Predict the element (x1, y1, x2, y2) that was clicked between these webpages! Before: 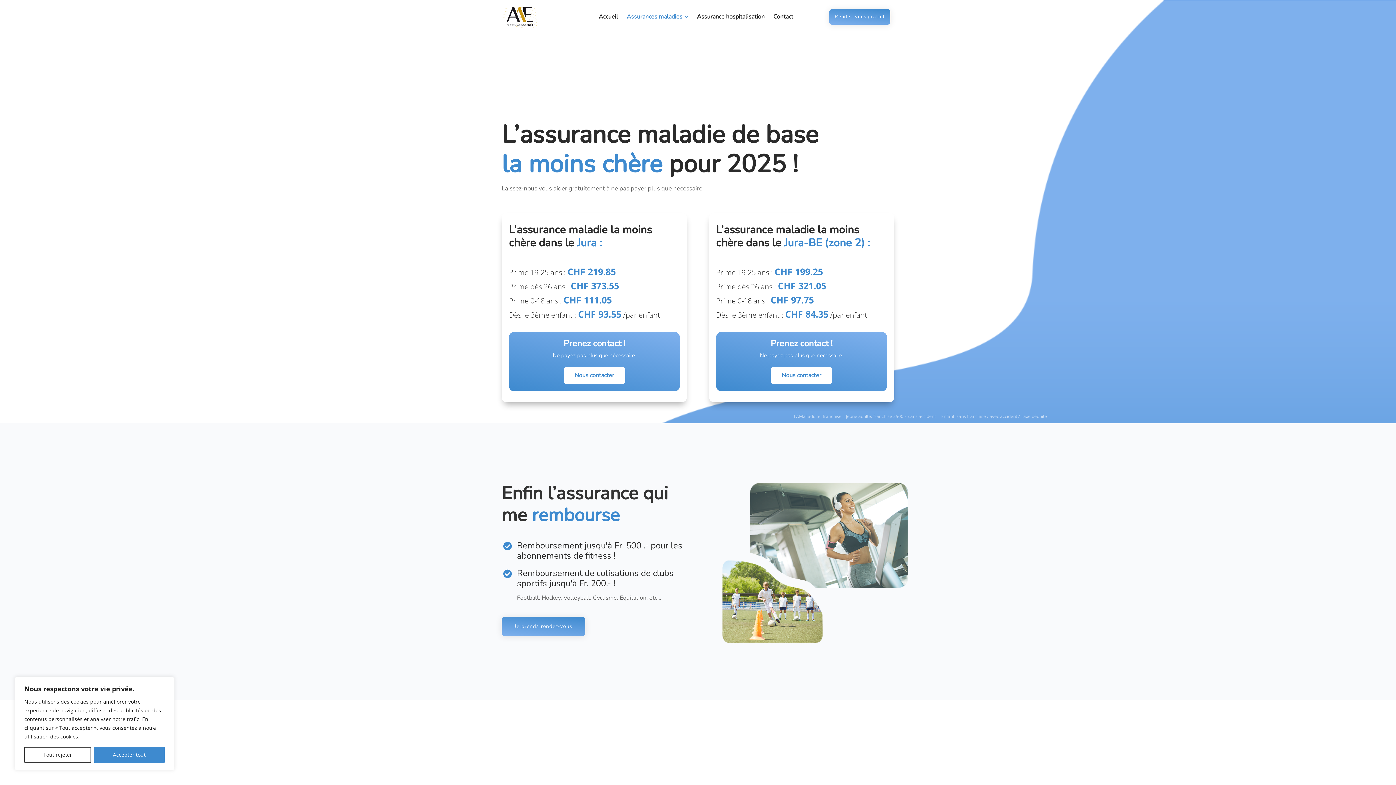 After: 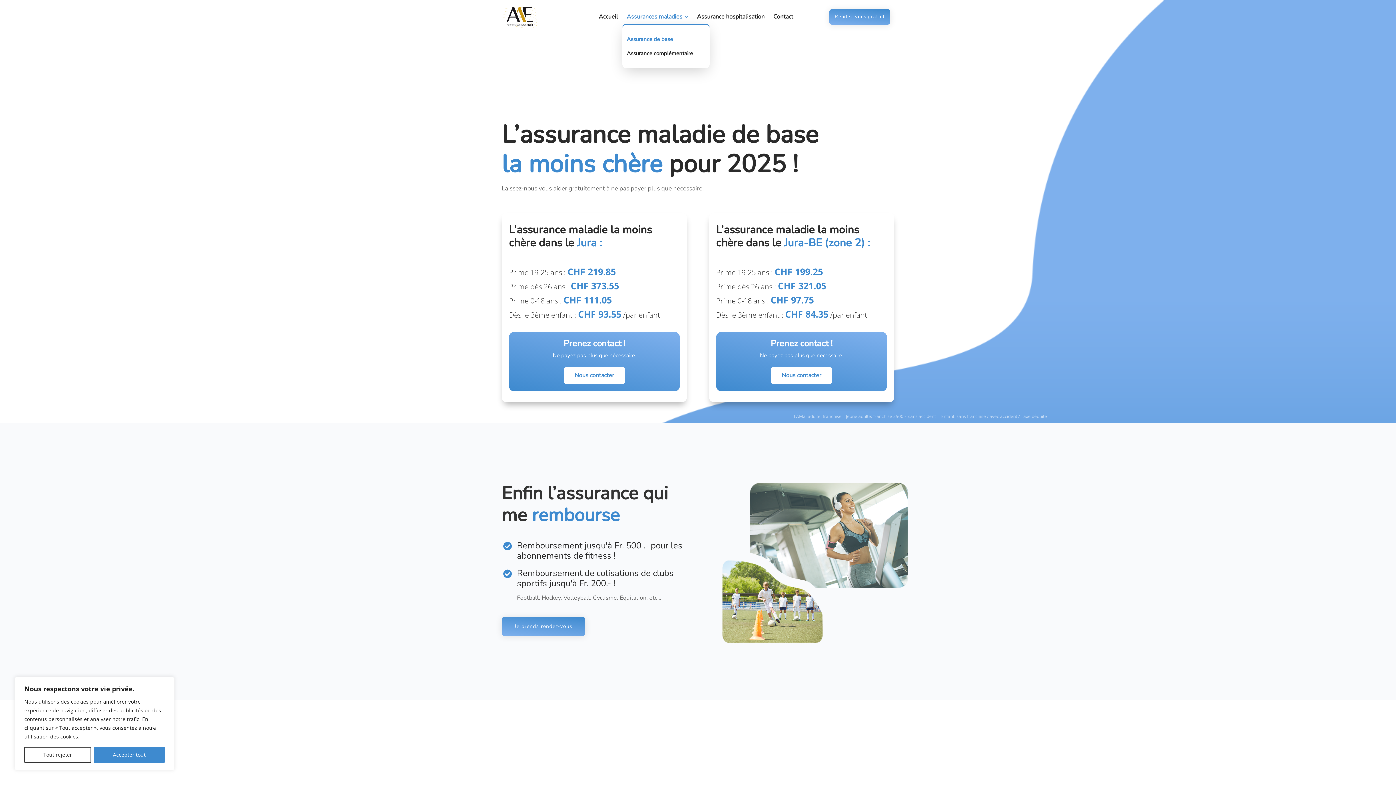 Action: bbox: (622, 9, 692, 24) label: Assurances maladies